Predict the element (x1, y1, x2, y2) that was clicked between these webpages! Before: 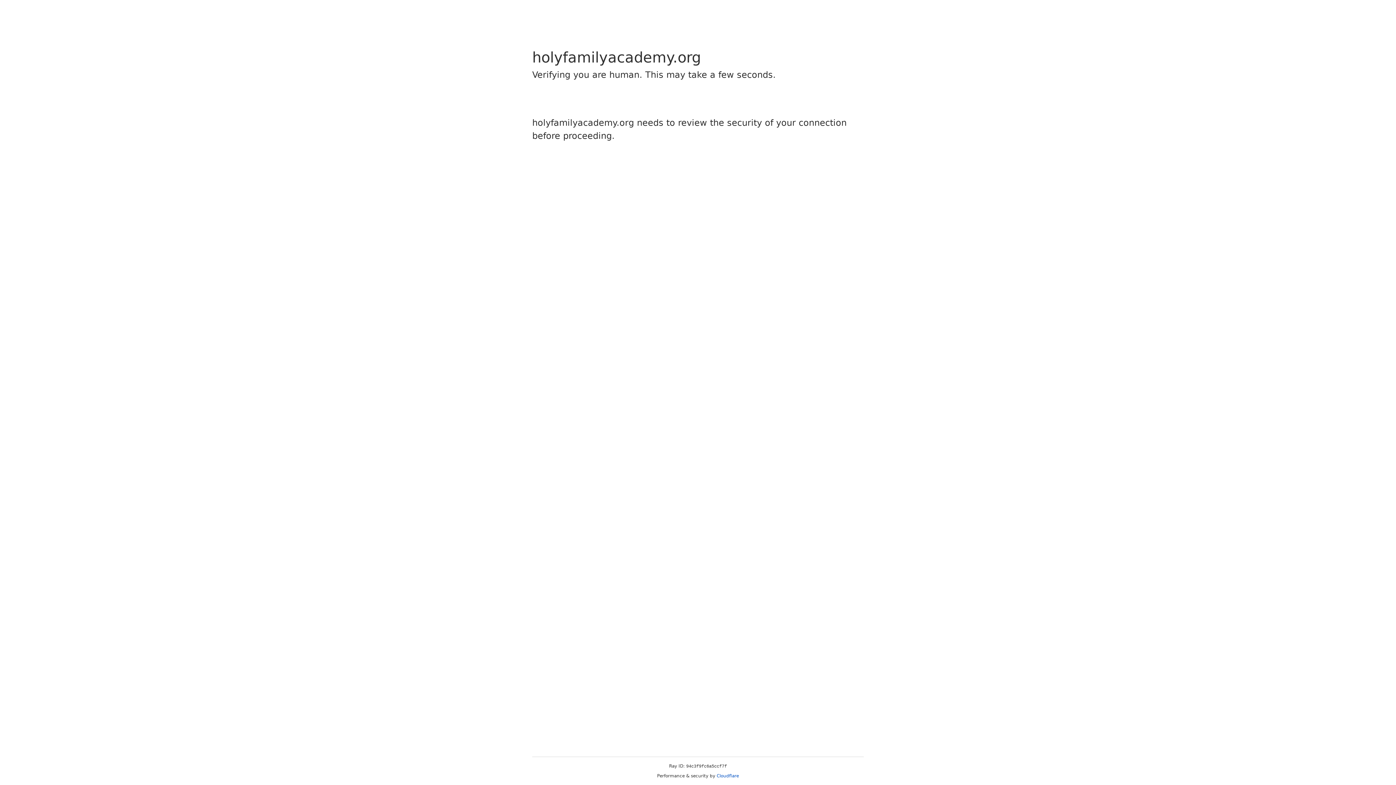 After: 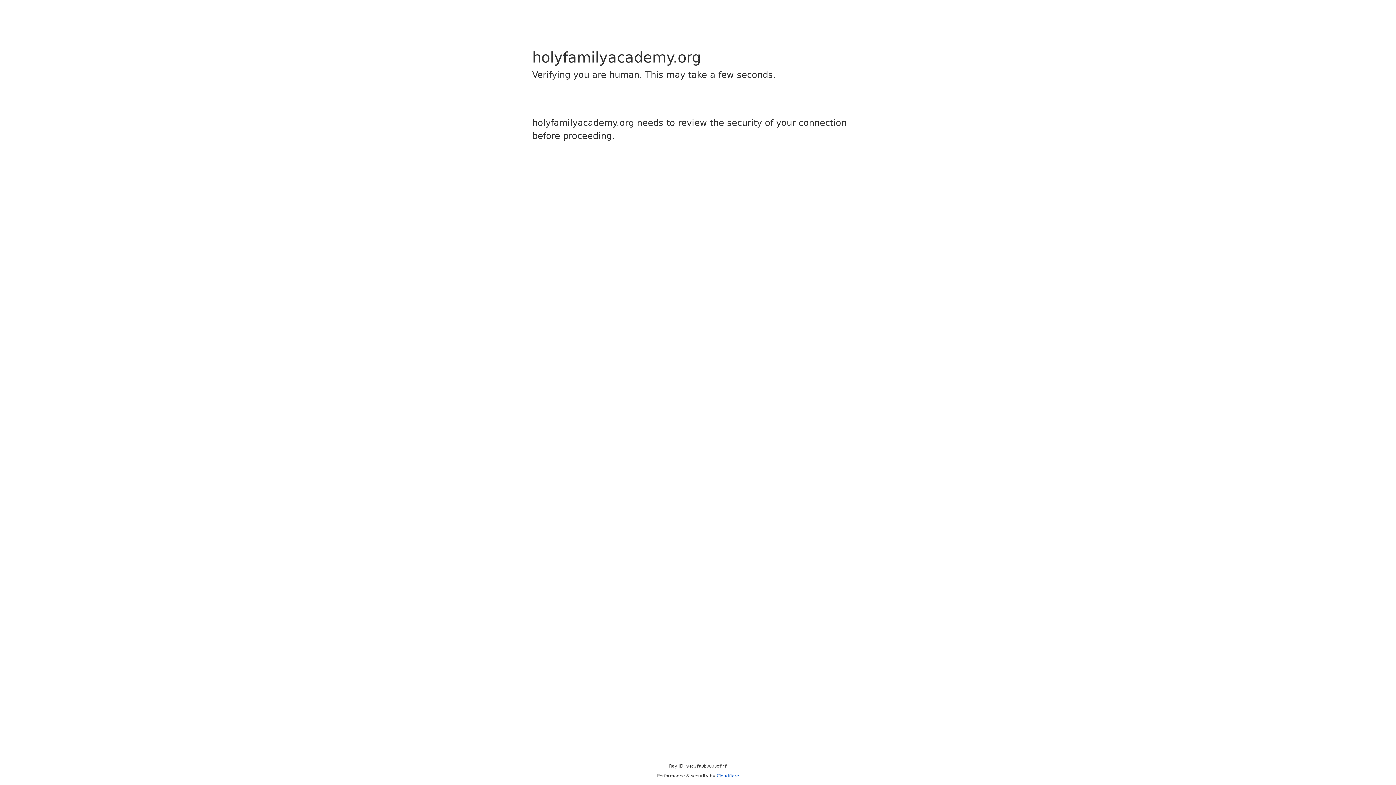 Action: label: Cloudflare bbox: (716, 773, 739, 778)